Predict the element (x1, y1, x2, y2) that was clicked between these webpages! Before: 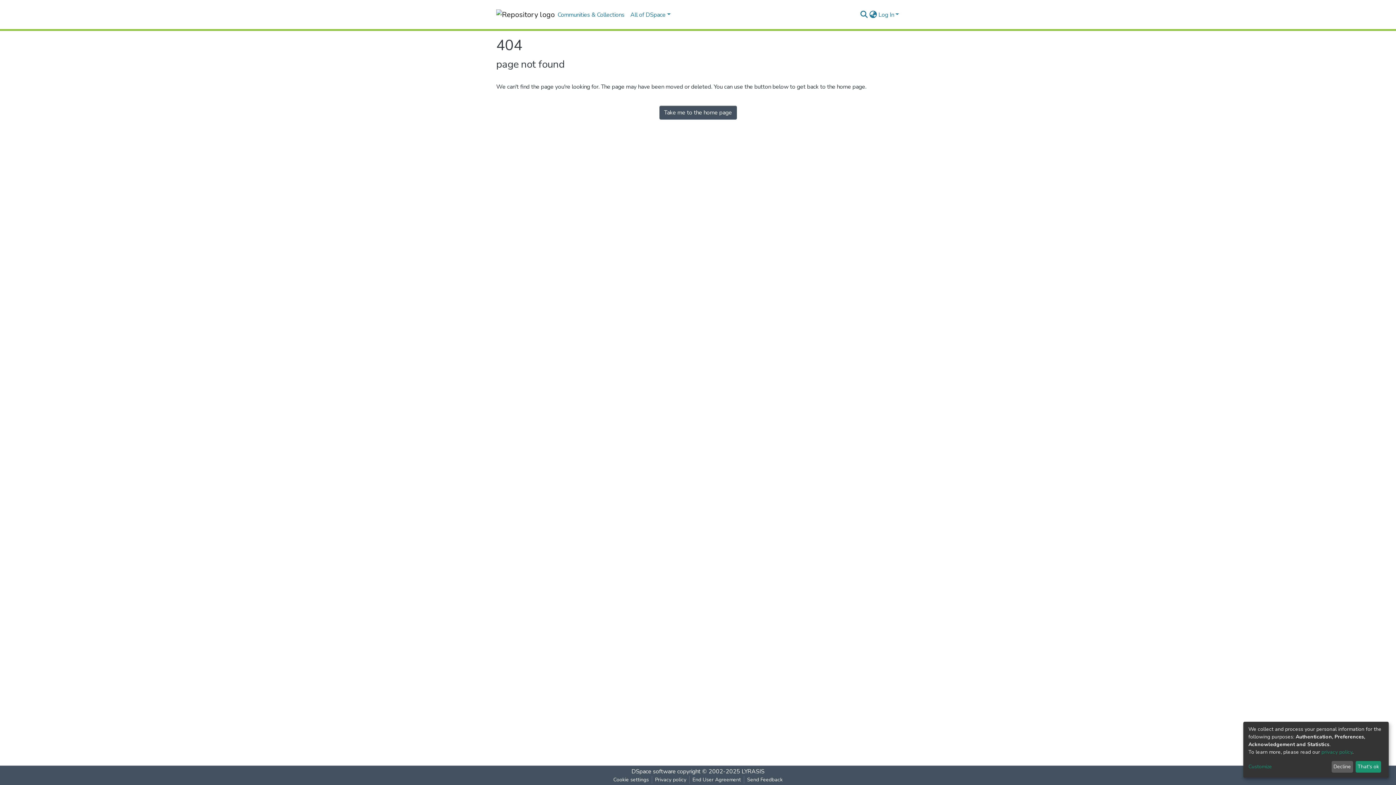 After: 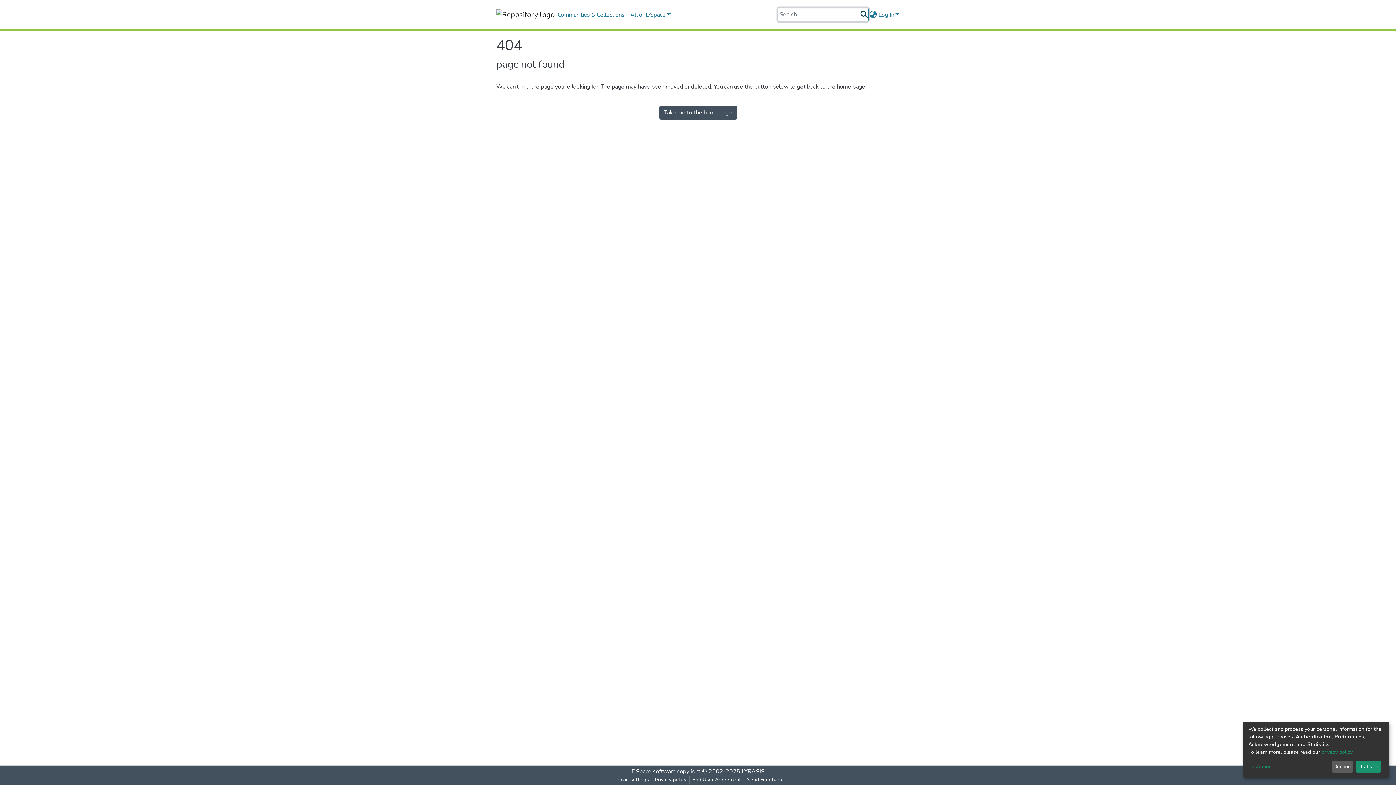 Action: label: Submit search bbox: (859, 10, 868, 19)